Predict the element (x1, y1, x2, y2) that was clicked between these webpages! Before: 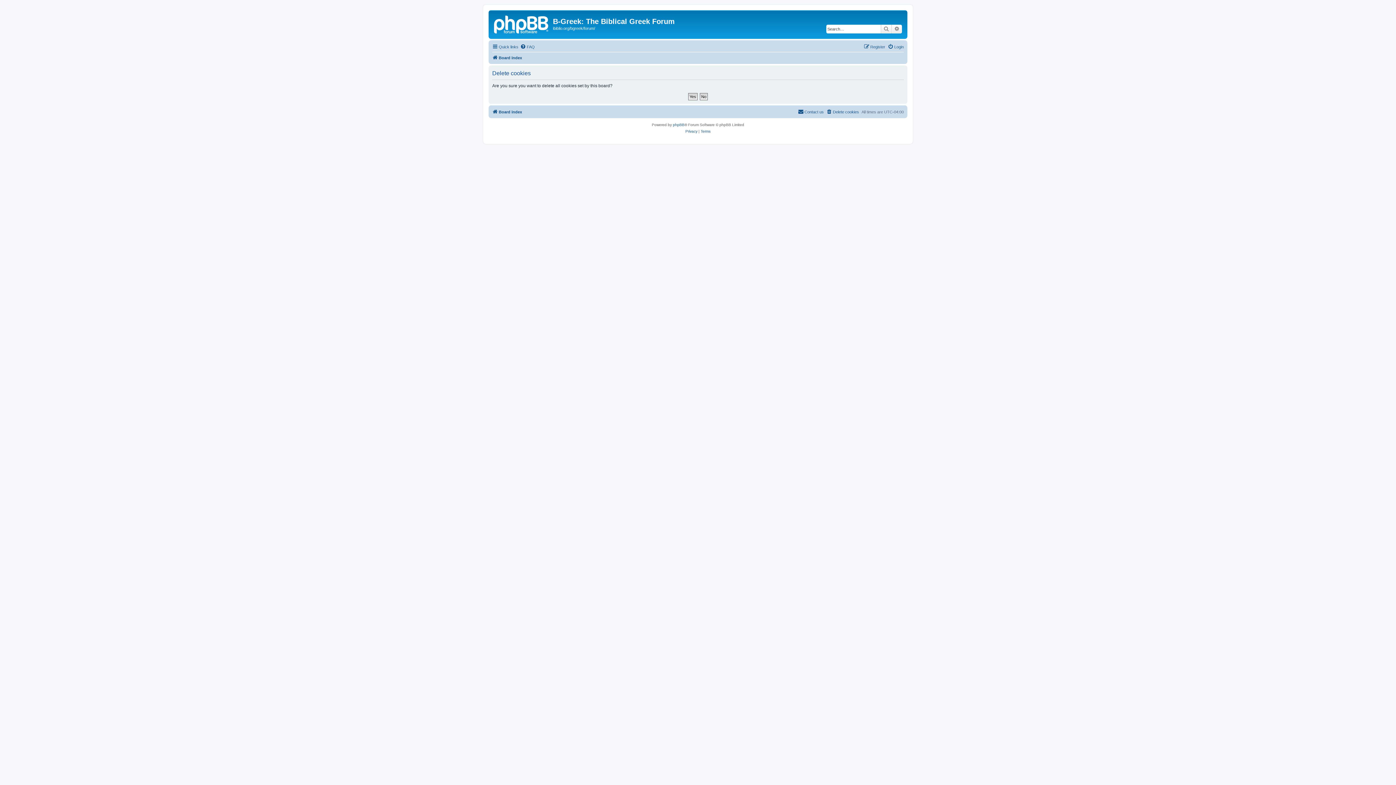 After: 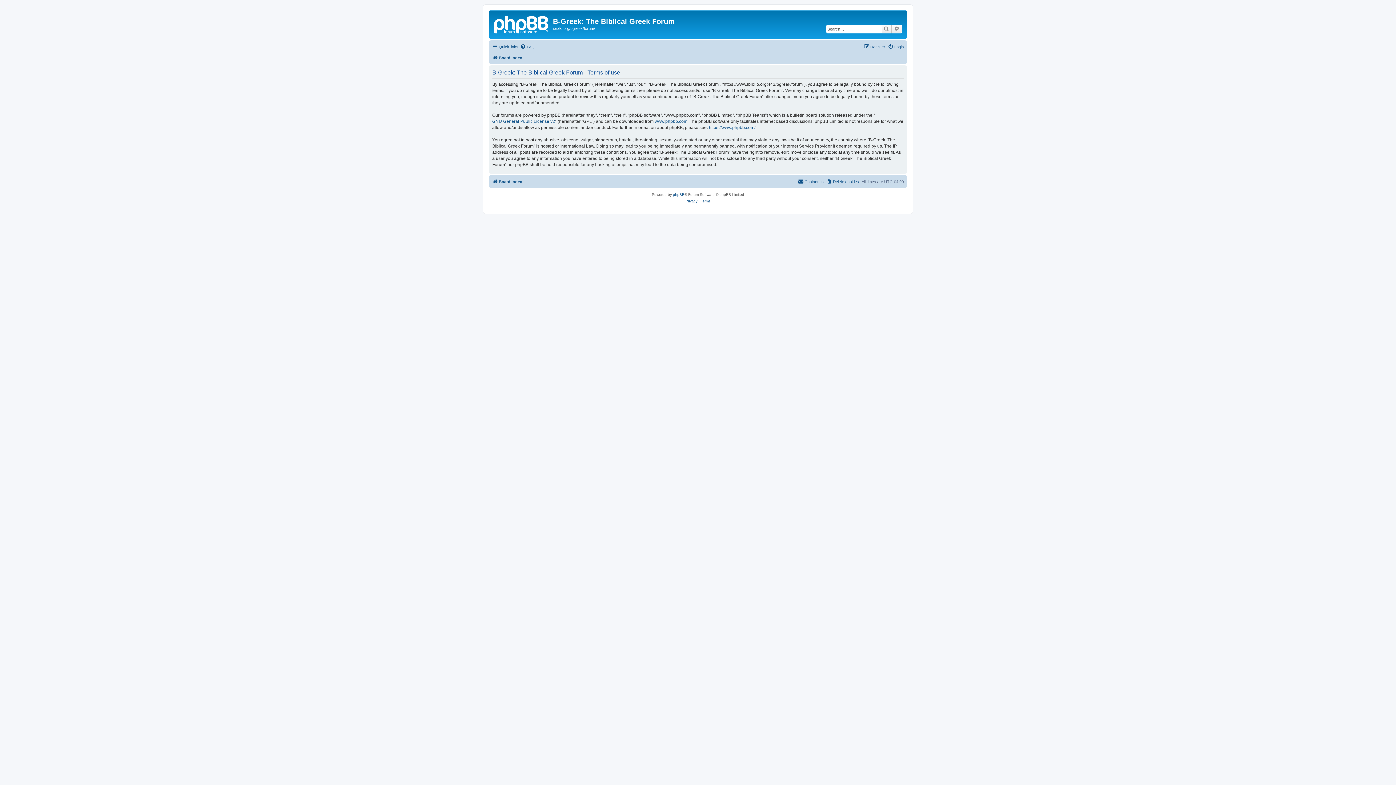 Action: bbox: (700, 128, 710, 134) label: Terms